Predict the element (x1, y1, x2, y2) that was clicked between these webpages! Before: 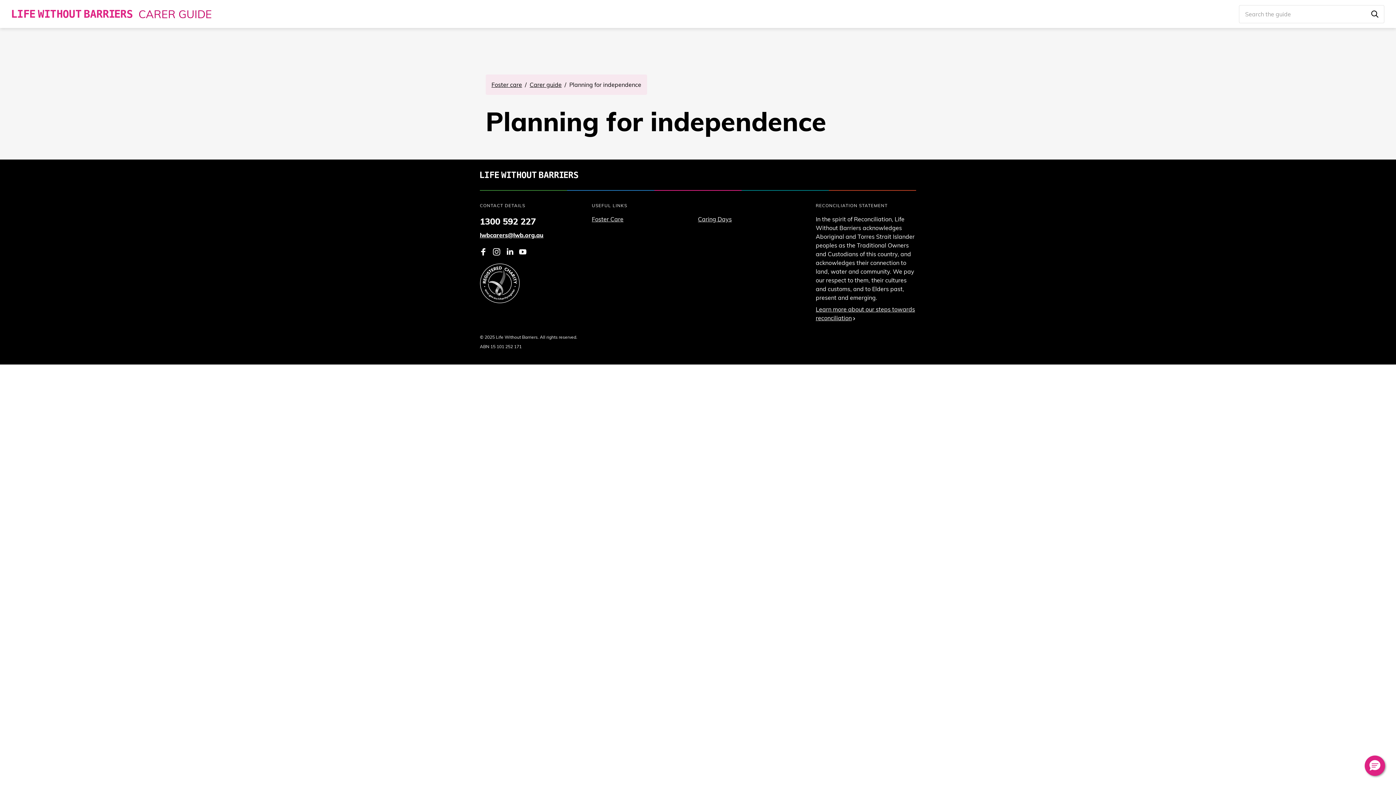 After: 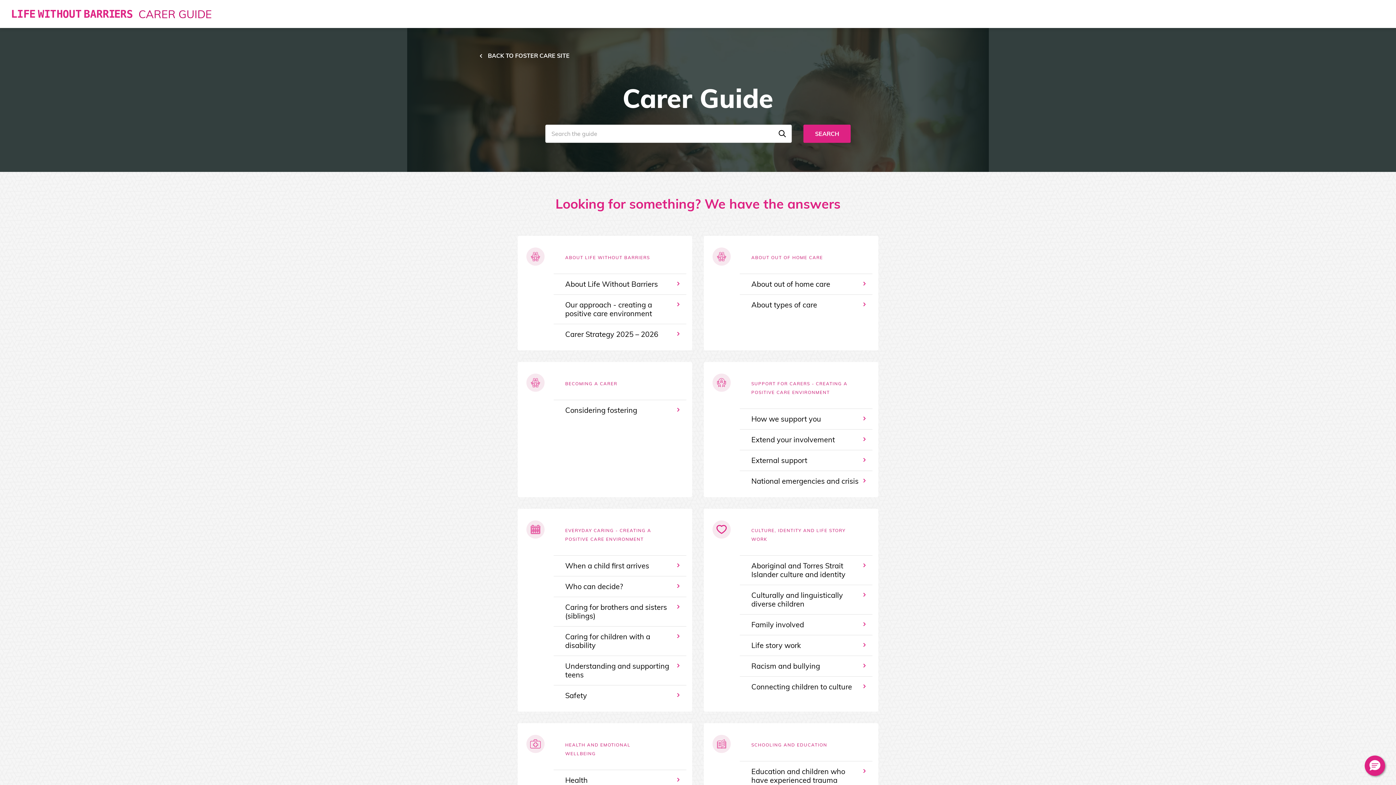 Action: label: Carer guide bbox: (529, 80, 561, 89)